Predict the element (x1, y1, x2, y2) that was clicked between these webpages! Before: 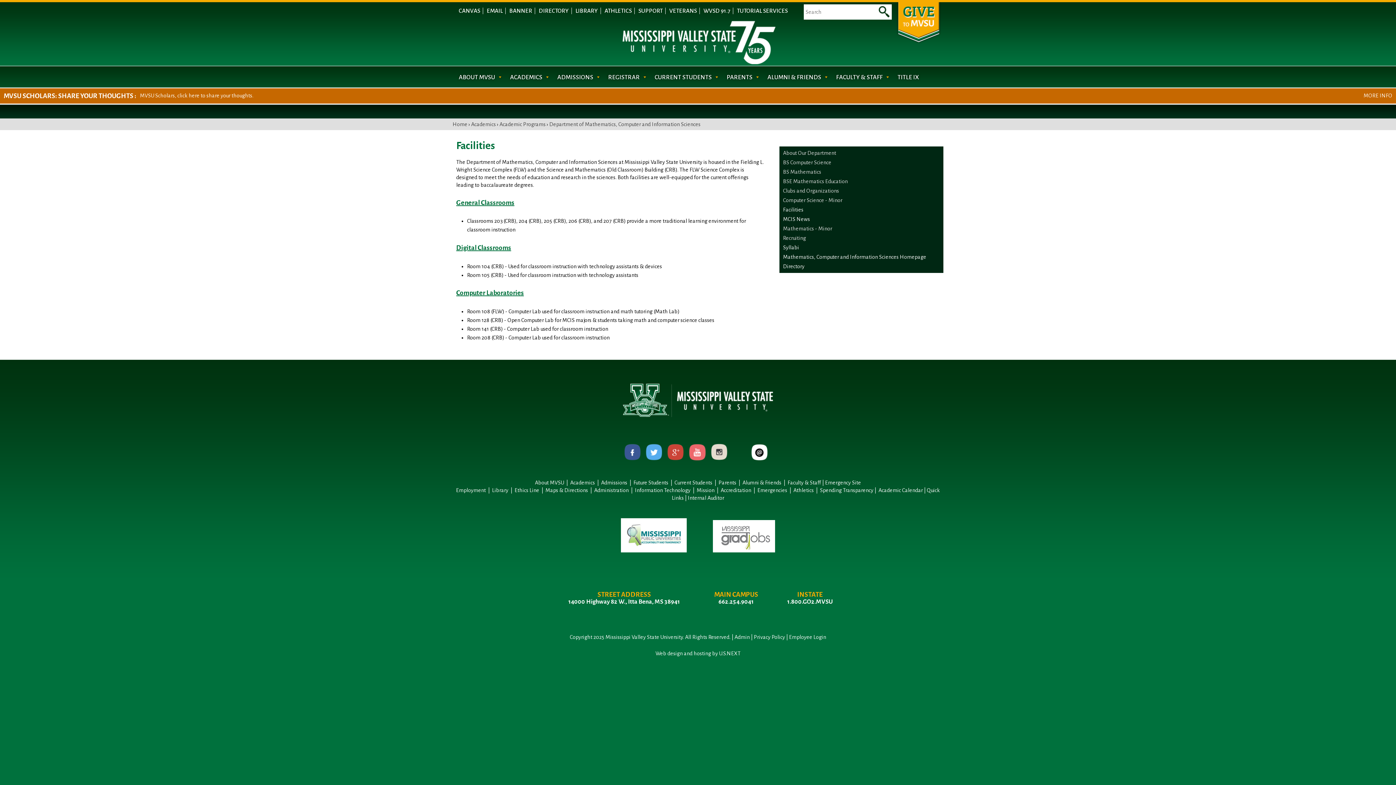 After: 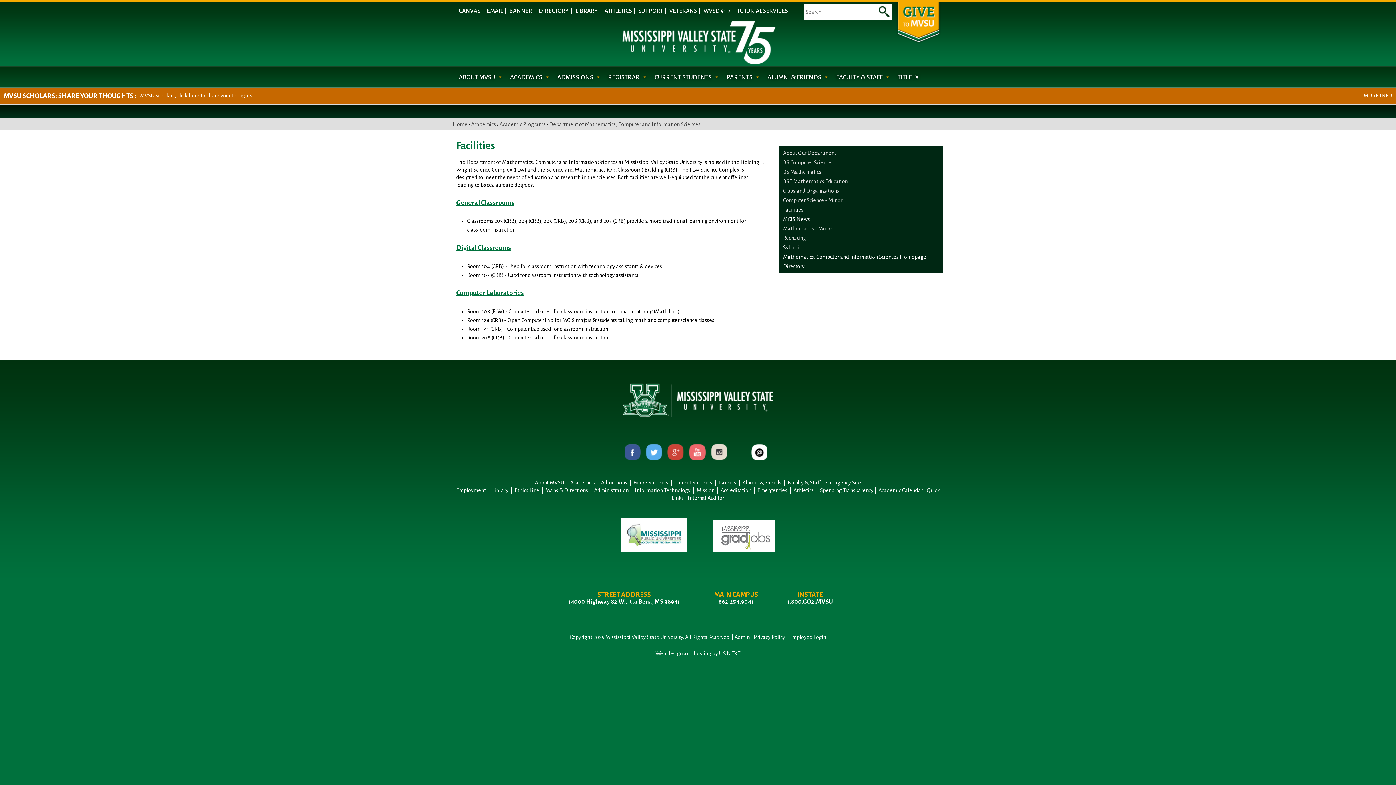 Action: bbox: (825, 479, 861, 485) label: Emergency Site